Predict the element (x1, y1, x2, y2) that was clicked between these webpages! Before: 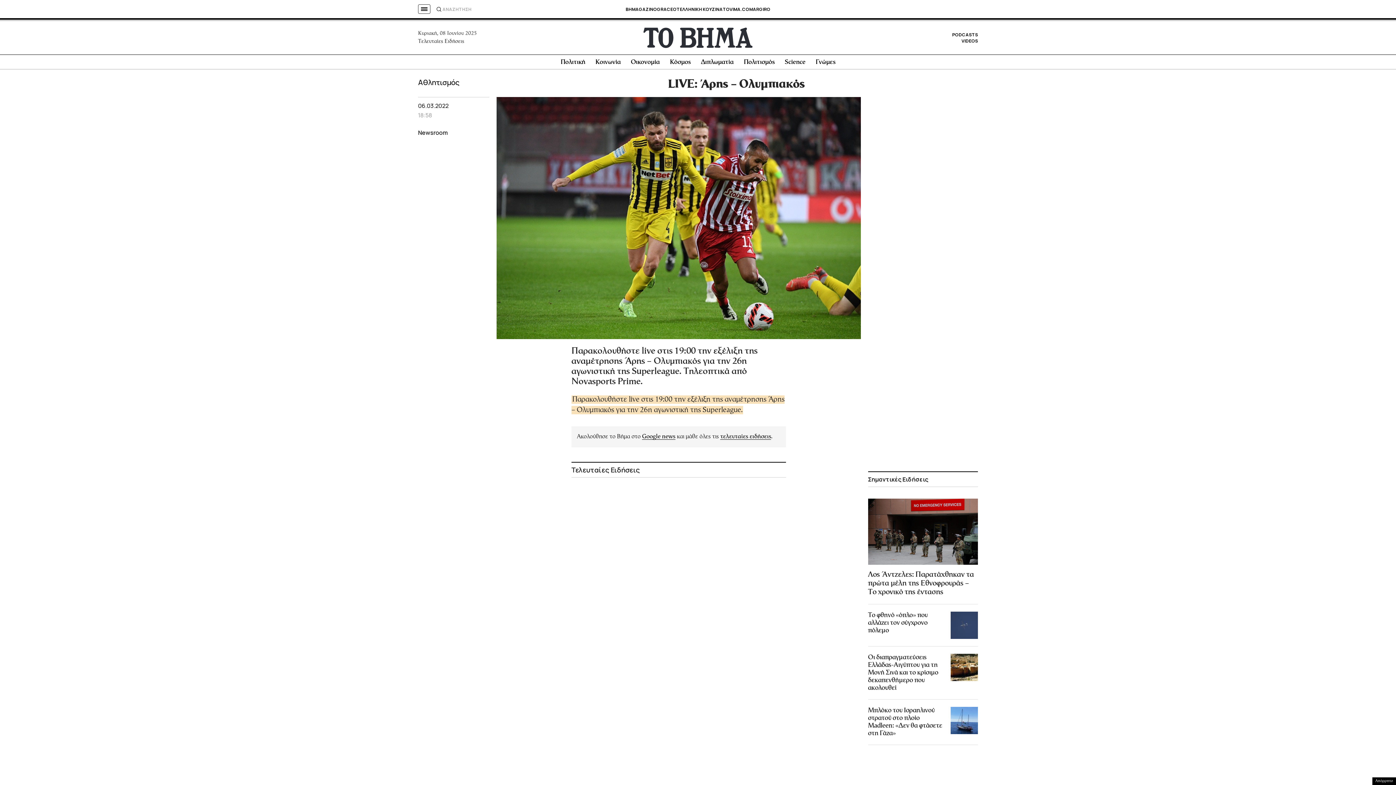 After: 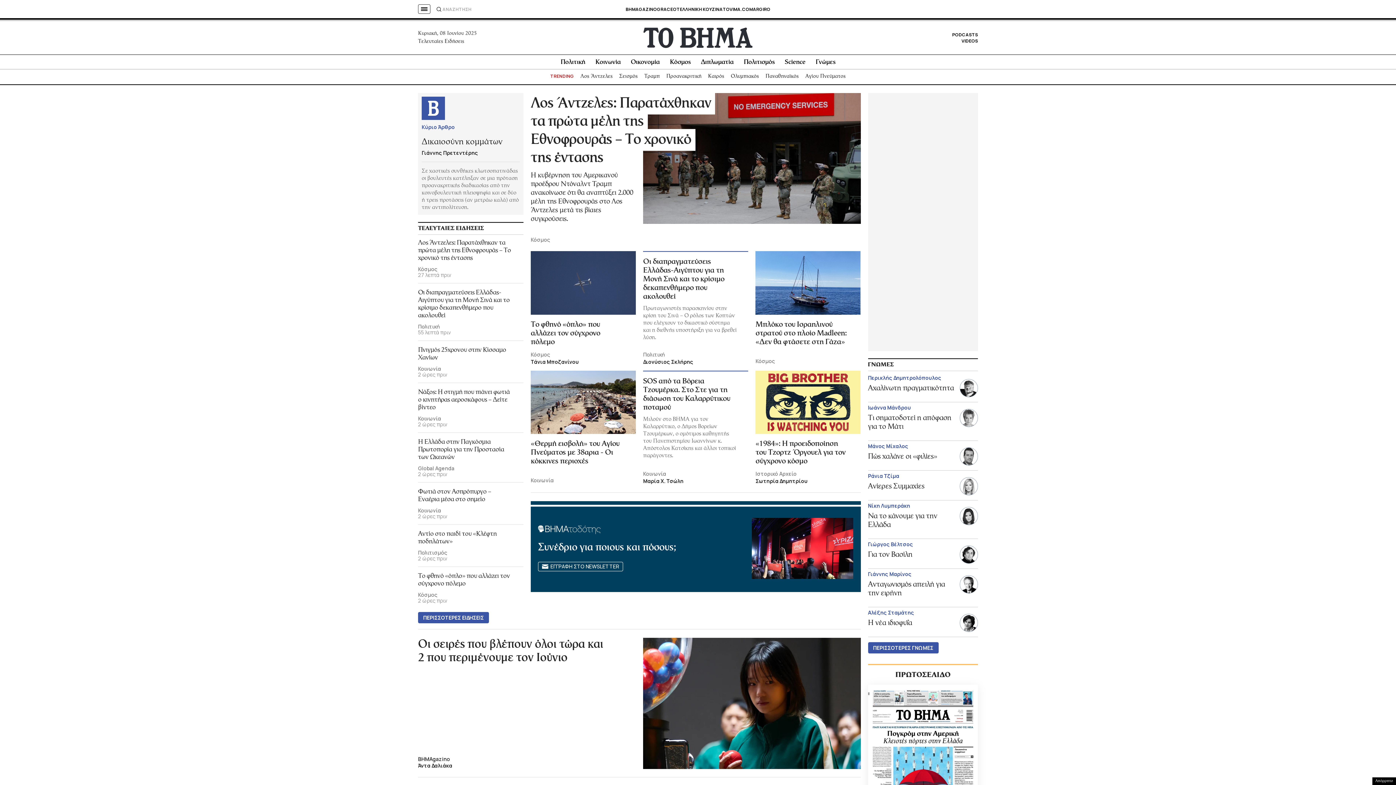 Action: bbox: (418, 58, 454, 65)